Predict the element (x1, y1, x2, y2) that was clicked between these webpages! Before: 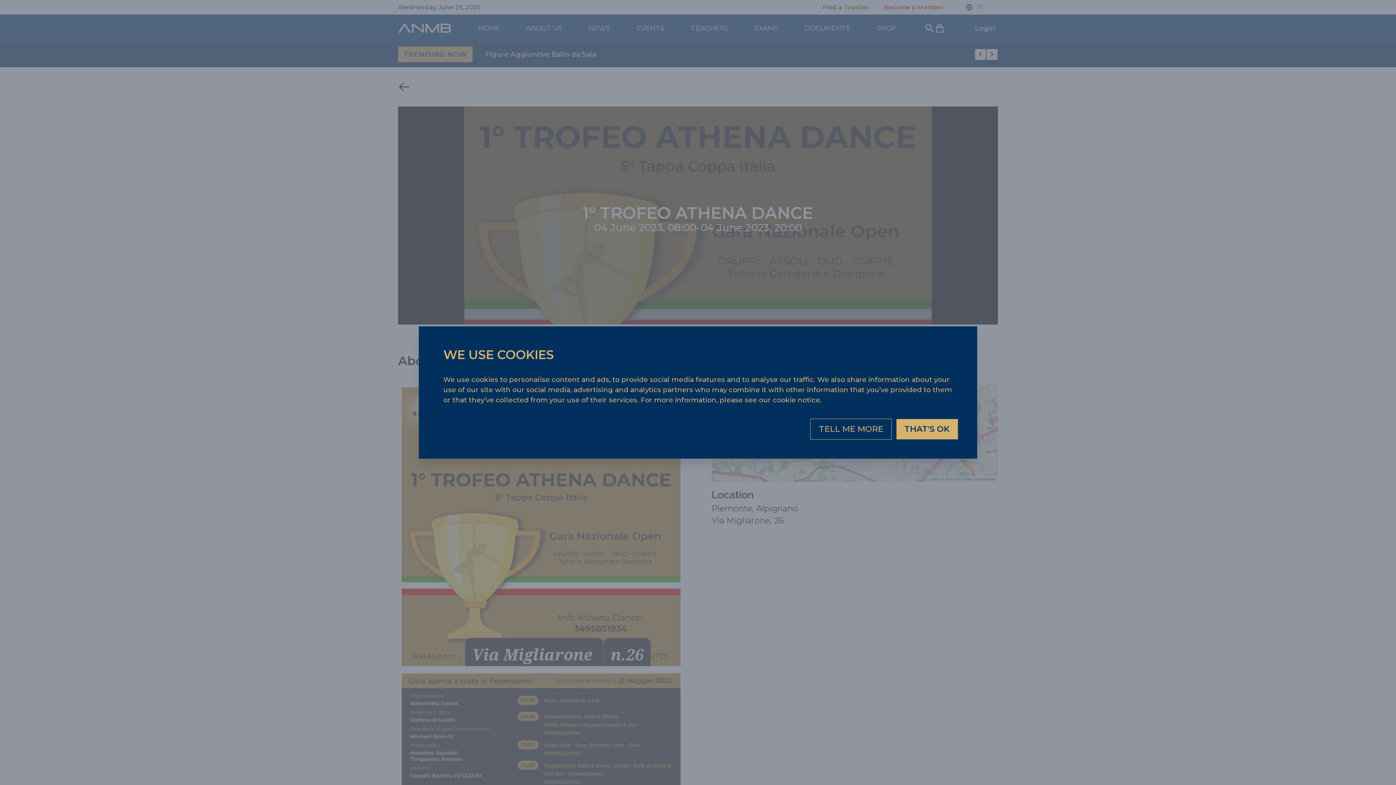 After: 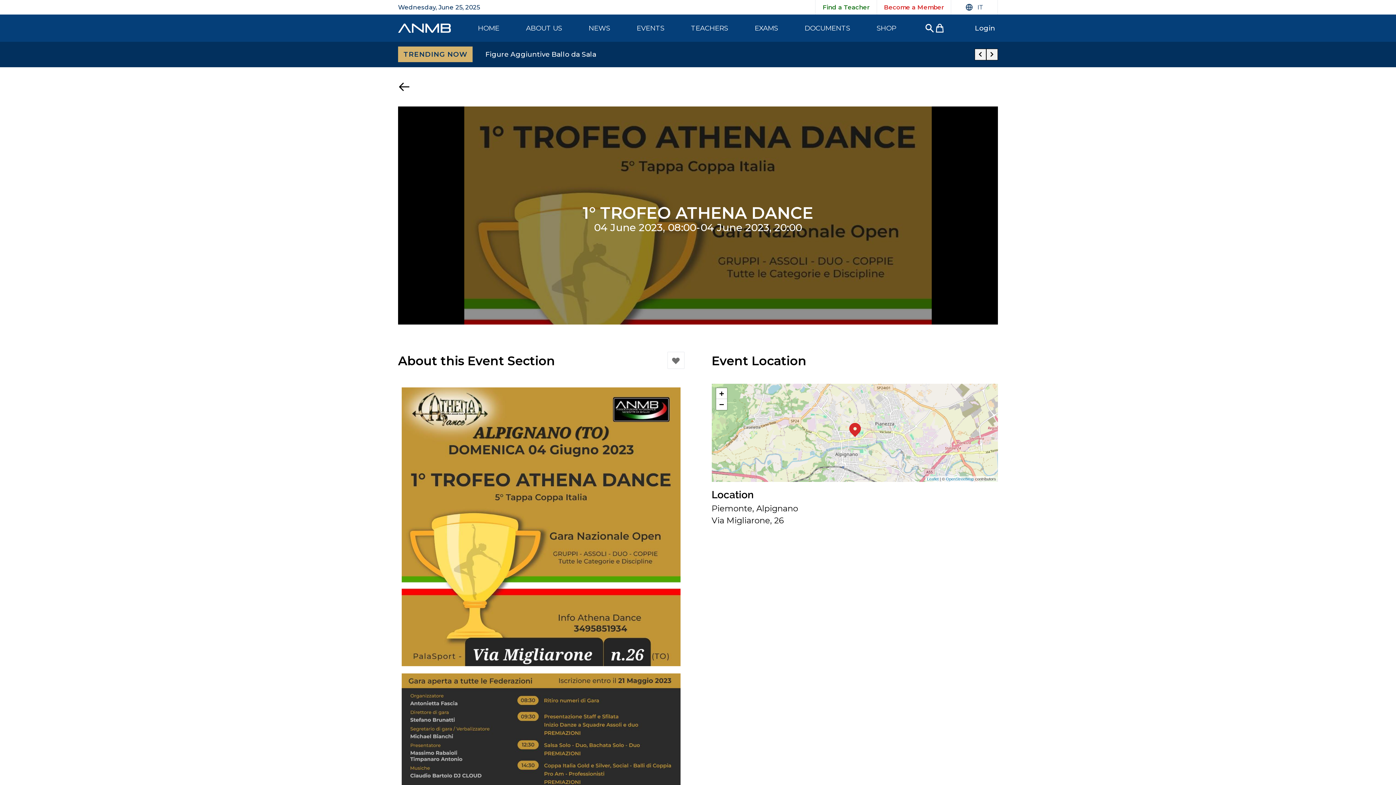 Action: label: THAT'S OK bbox: (896, 418, 958, 439)